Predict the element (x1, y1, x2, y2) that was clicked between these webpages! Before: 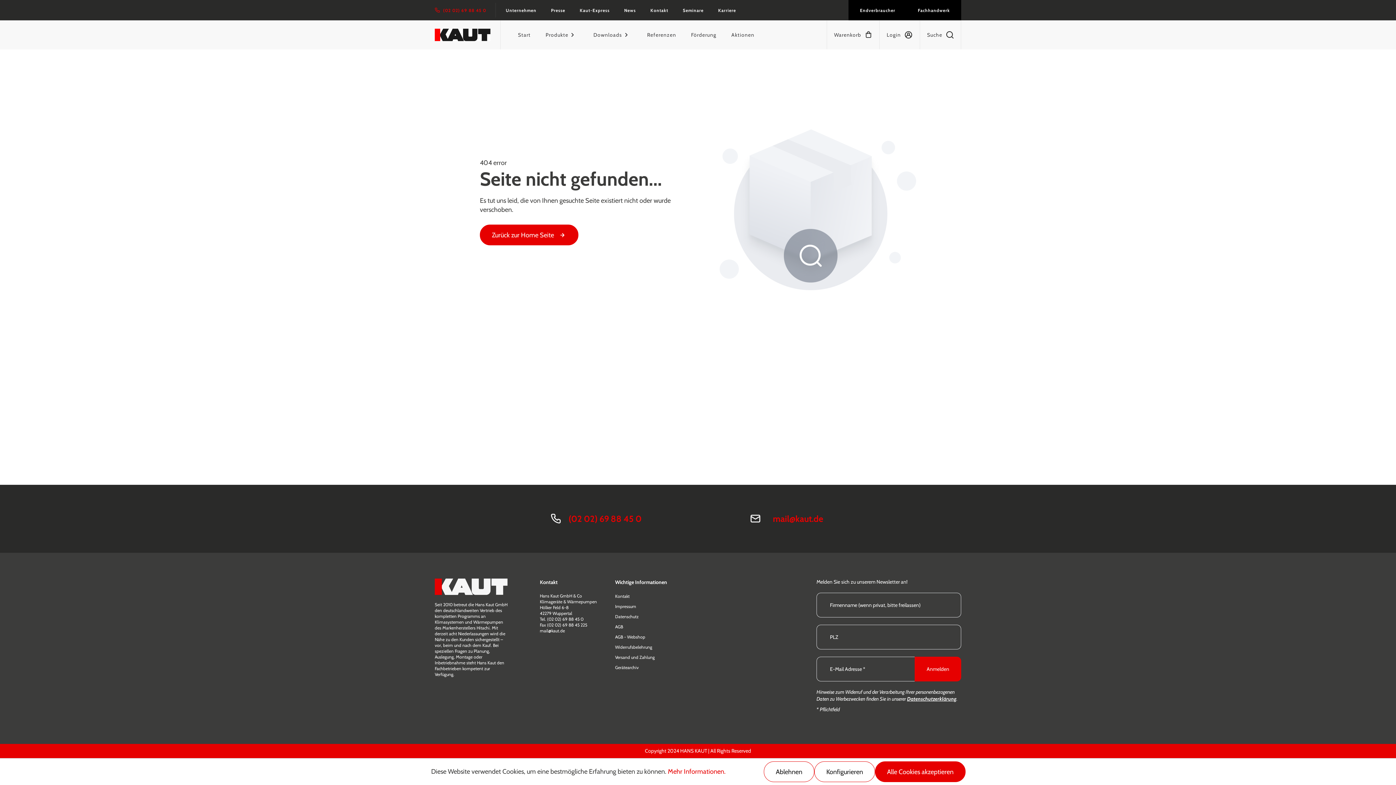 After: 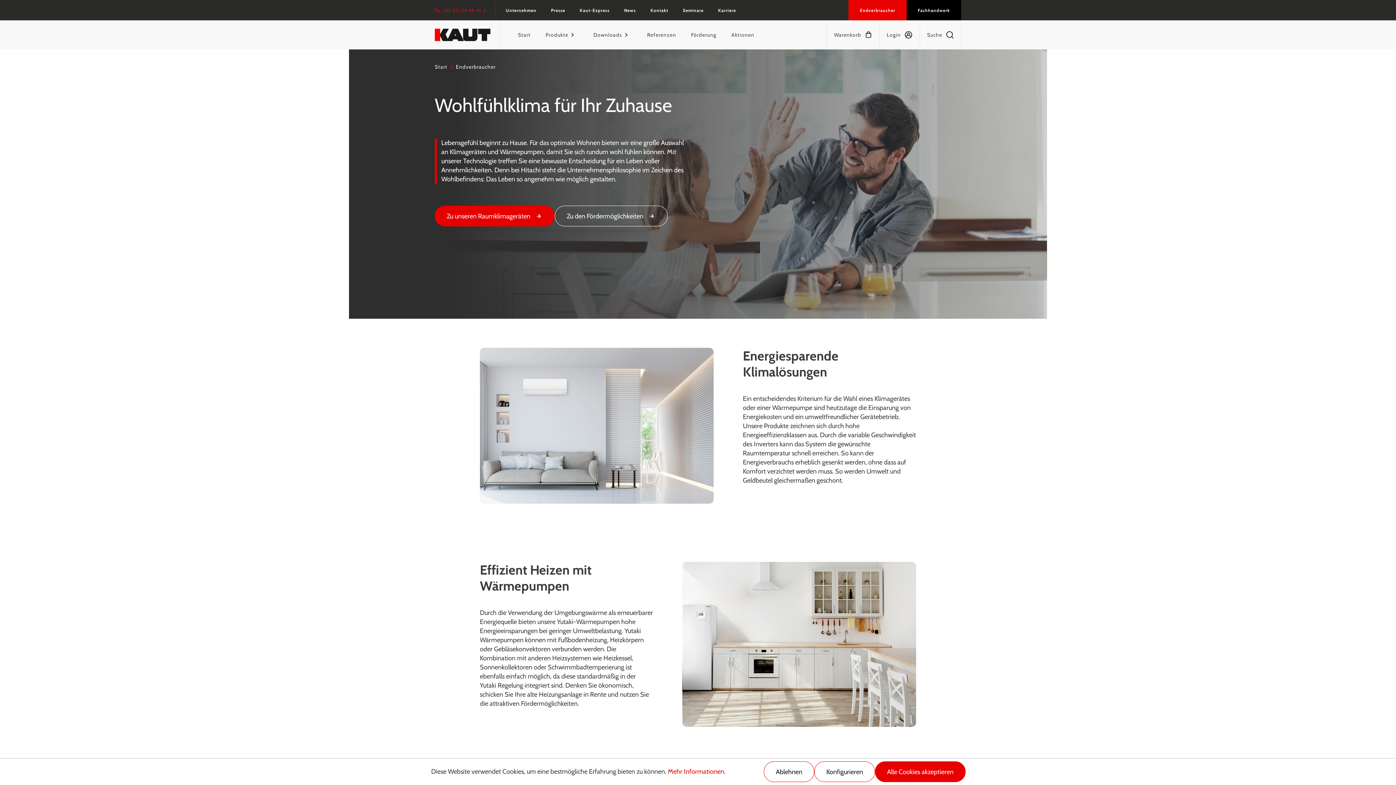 Action: bbox: (848, 0, 906, 20) label: Endverbraucher